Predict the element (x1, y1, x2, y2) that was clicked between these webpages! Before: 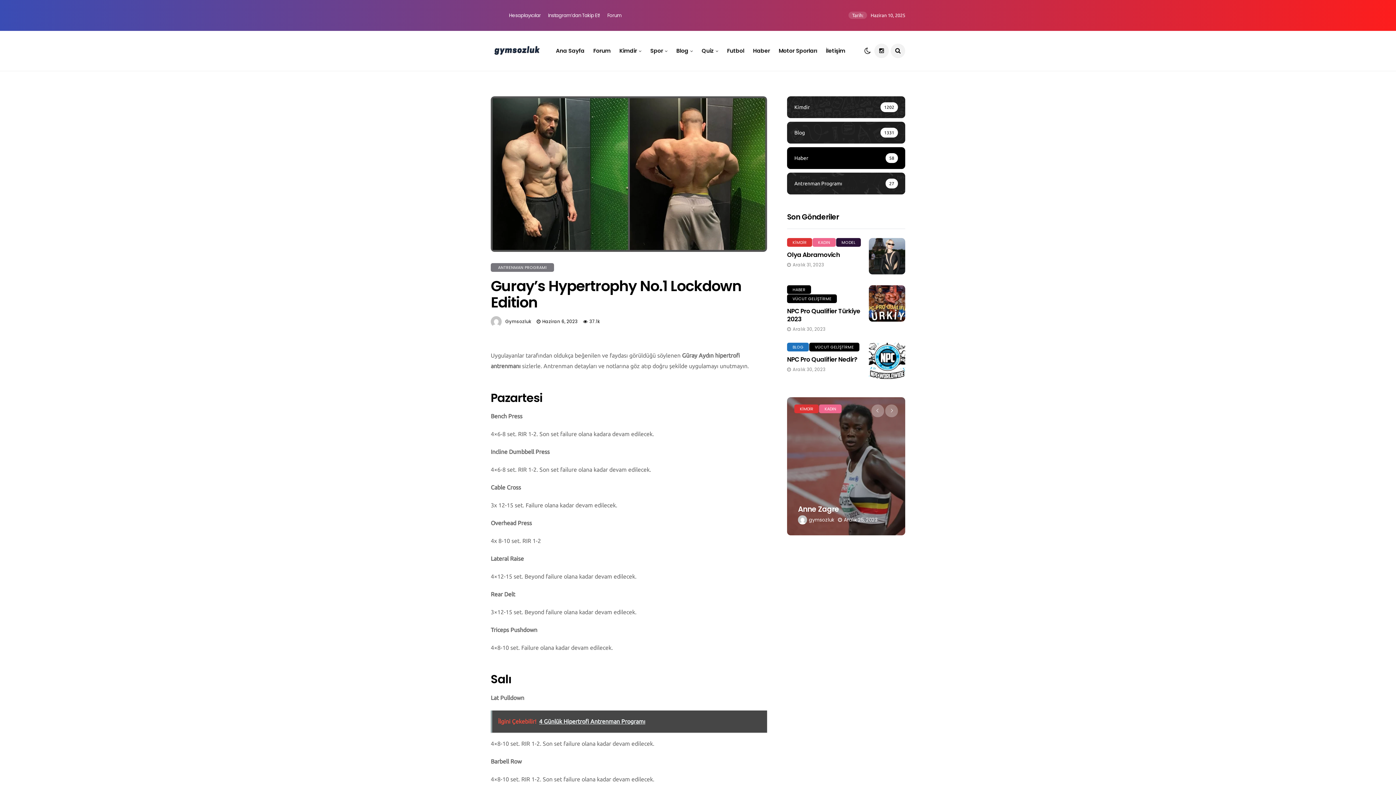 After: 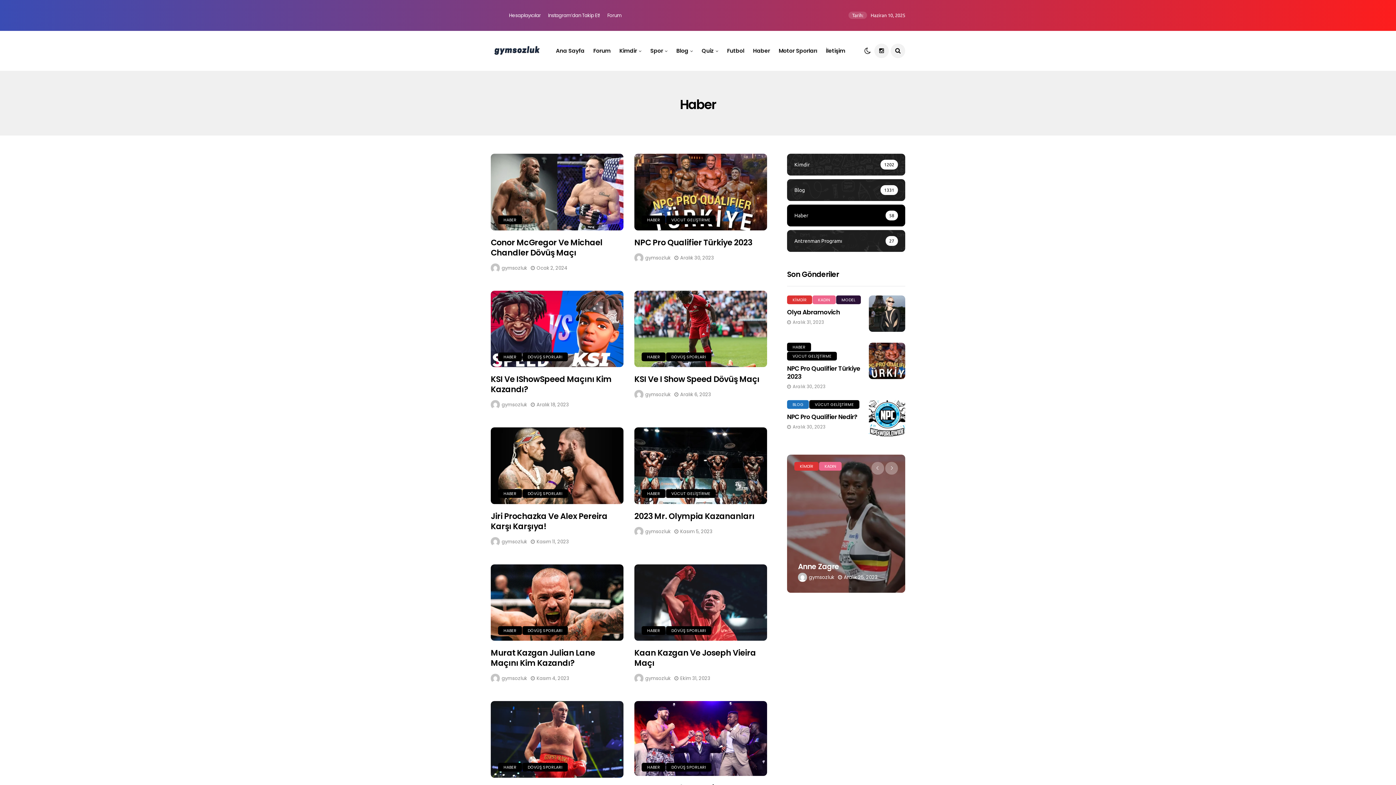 Action: bbox: (787, 285, 811, 294) label: HABER